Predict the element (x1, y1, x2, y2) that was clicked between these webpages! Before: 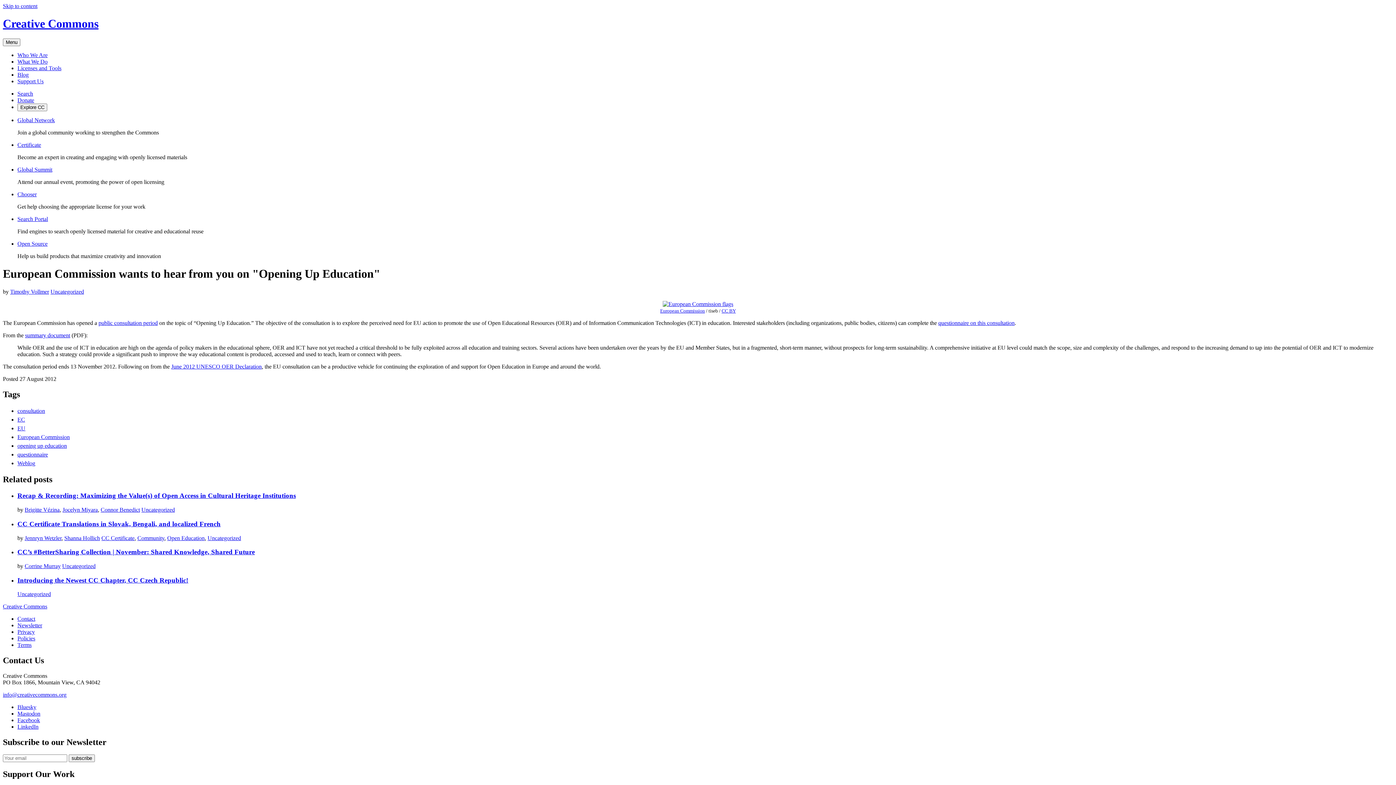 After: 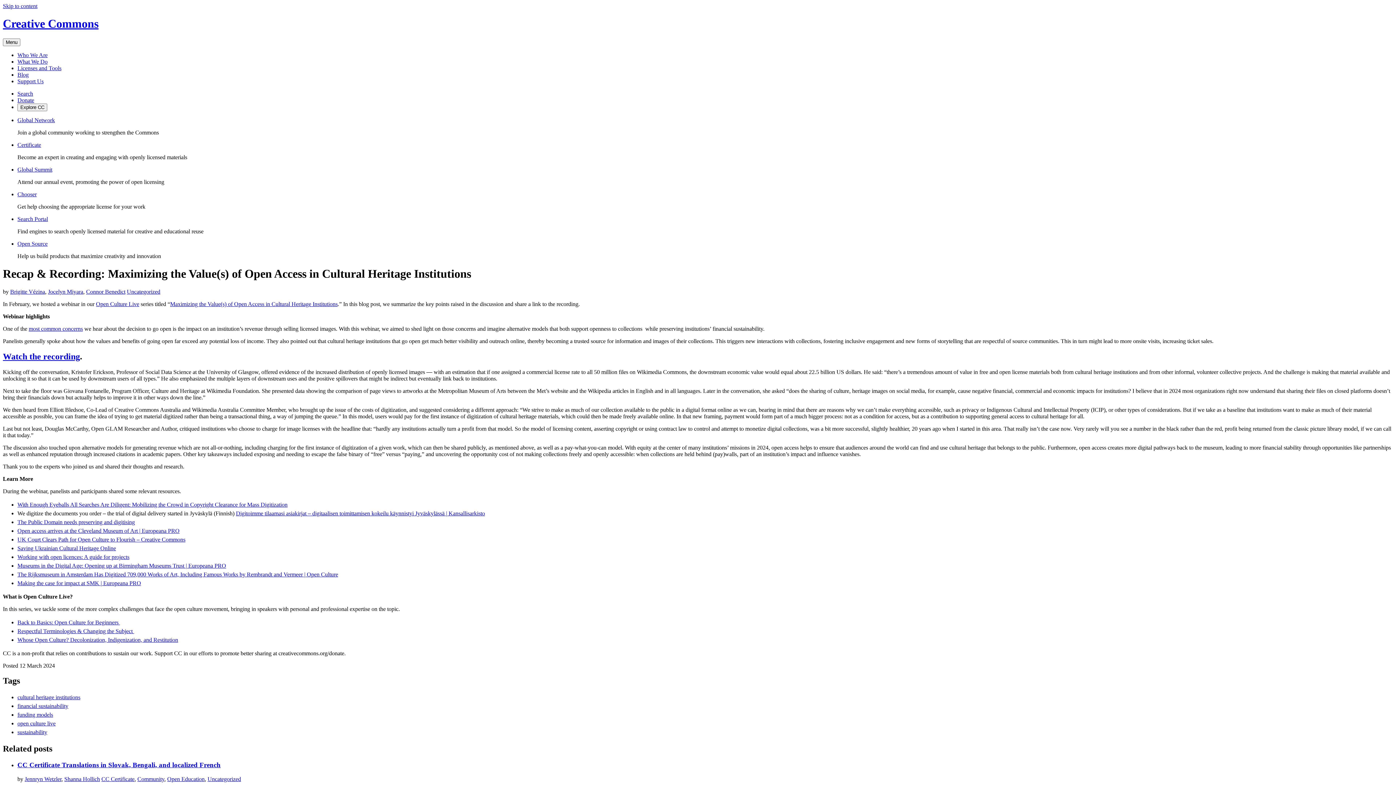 Action: bbox: (17, 492, 296, 499) label: Recap & Recording: Maximizing the Value(s) of Open Access in Cultural Heritage Institutions